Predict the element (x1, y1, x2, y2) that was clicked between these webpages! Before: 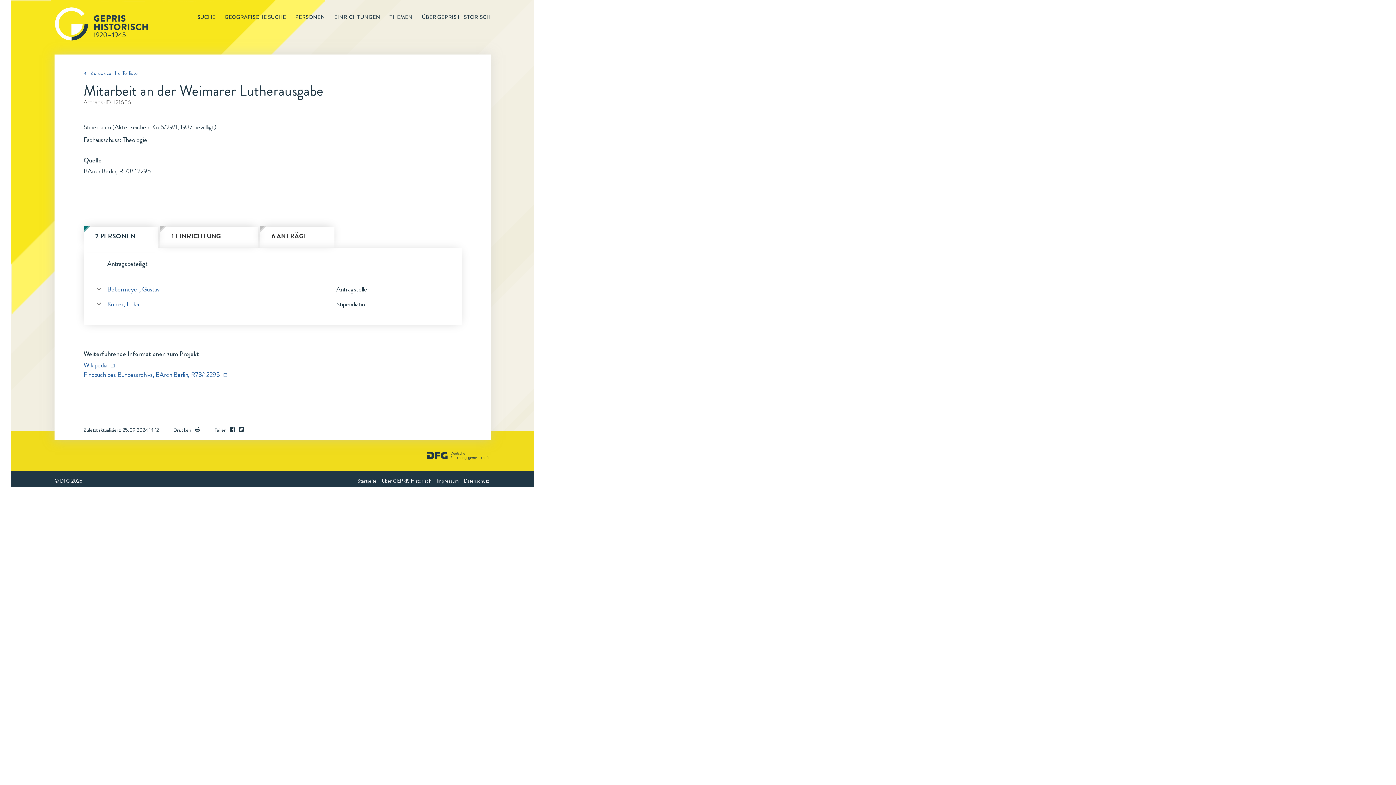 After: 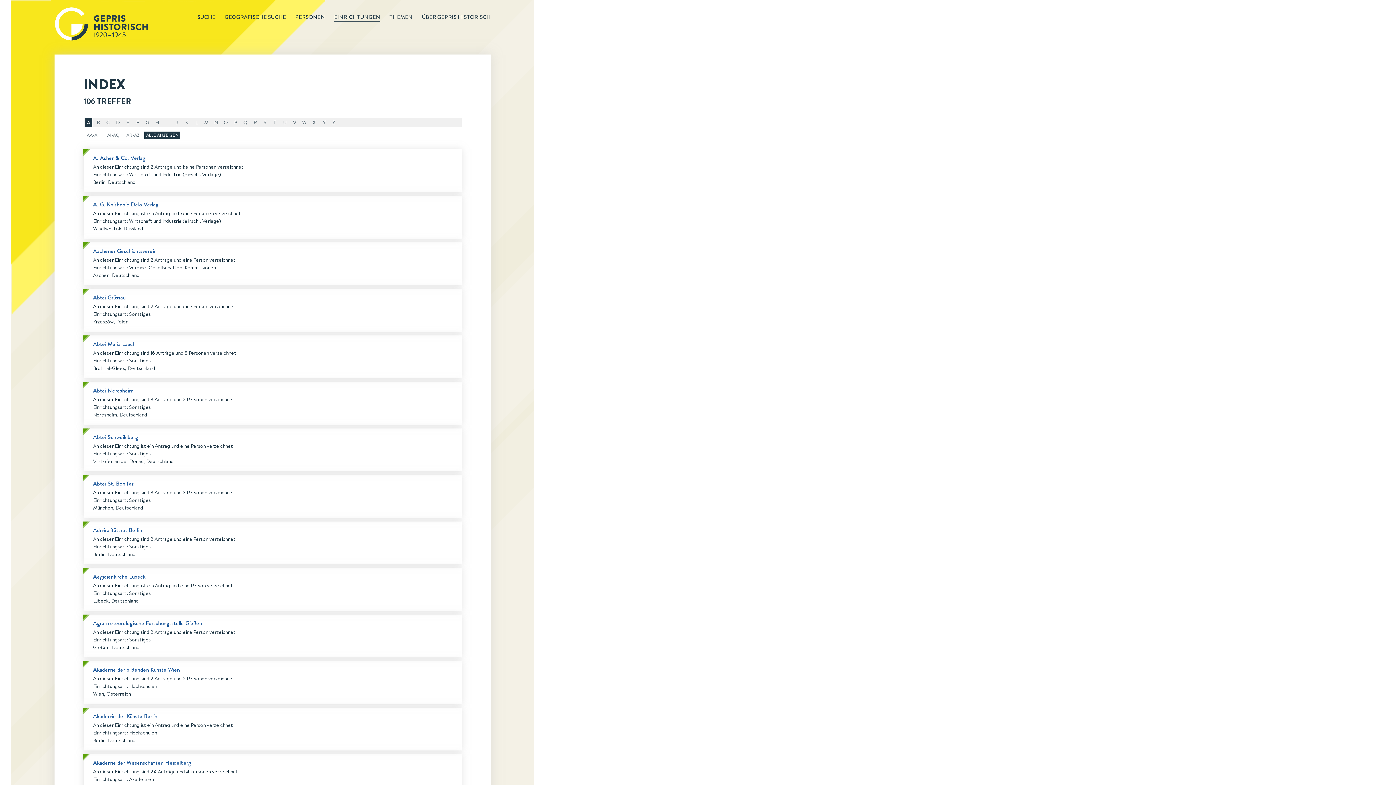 Action: bbox: (325, 13, 380, 21) label: EINRICHTUNGEN